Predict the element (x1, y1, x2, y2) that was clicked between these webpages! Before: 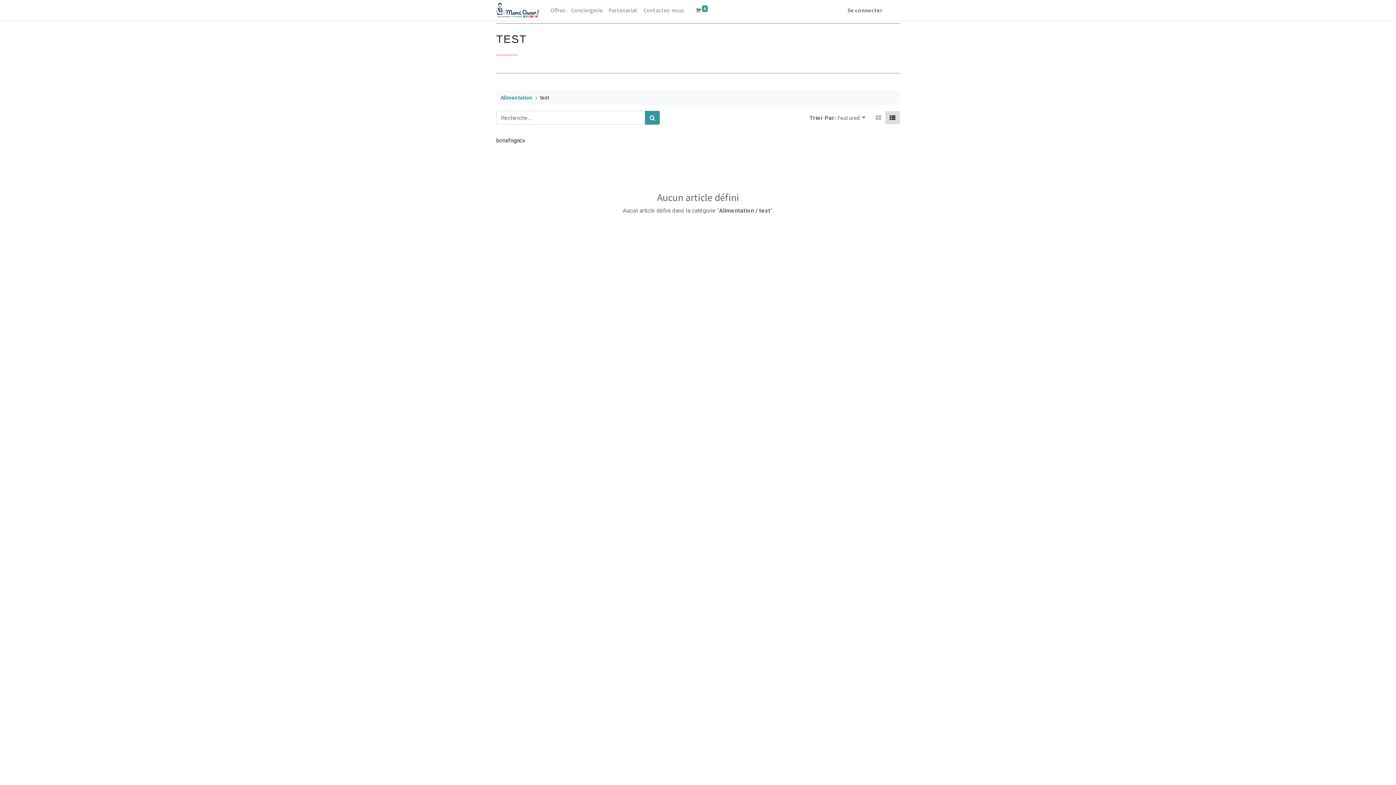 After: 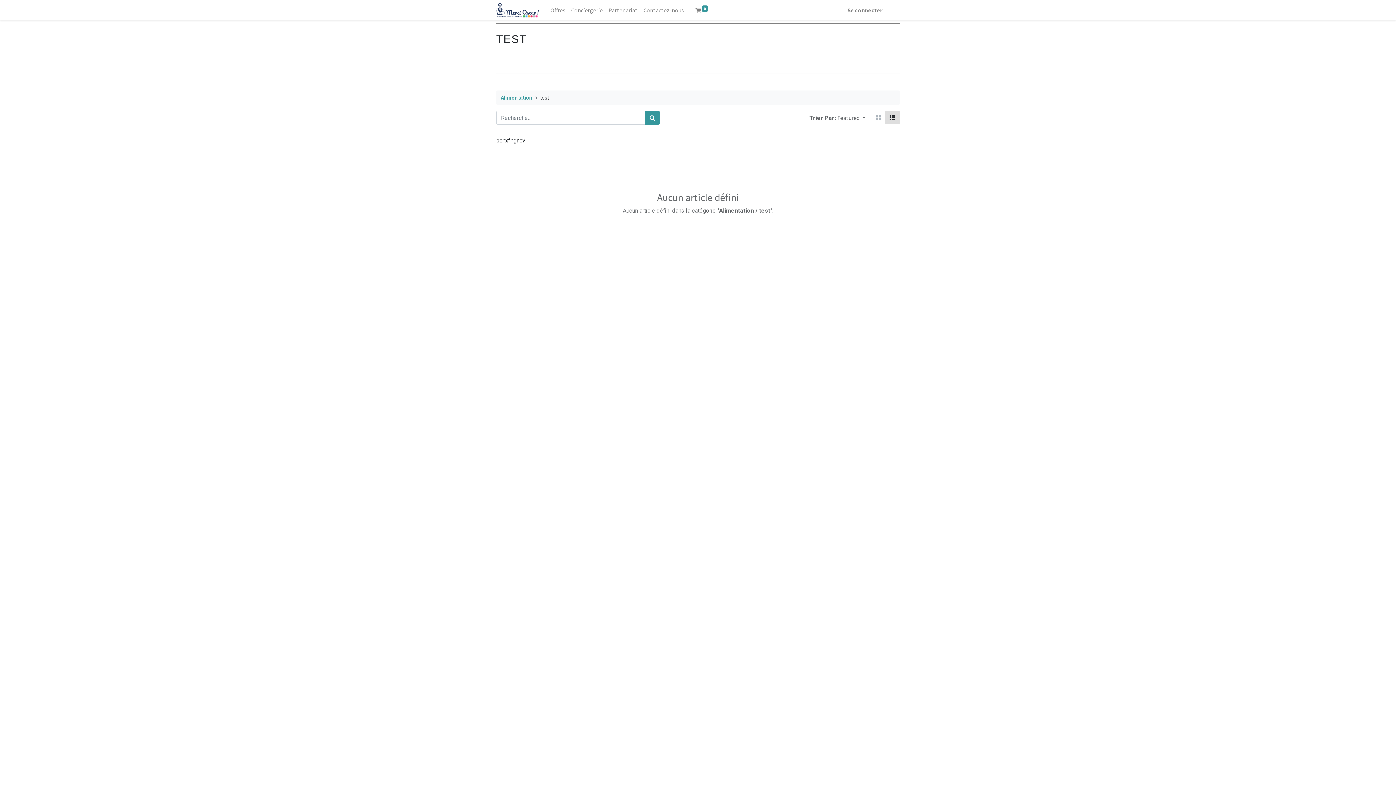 Action: label: Rechercher bbox: (645, 110, 660, 124)